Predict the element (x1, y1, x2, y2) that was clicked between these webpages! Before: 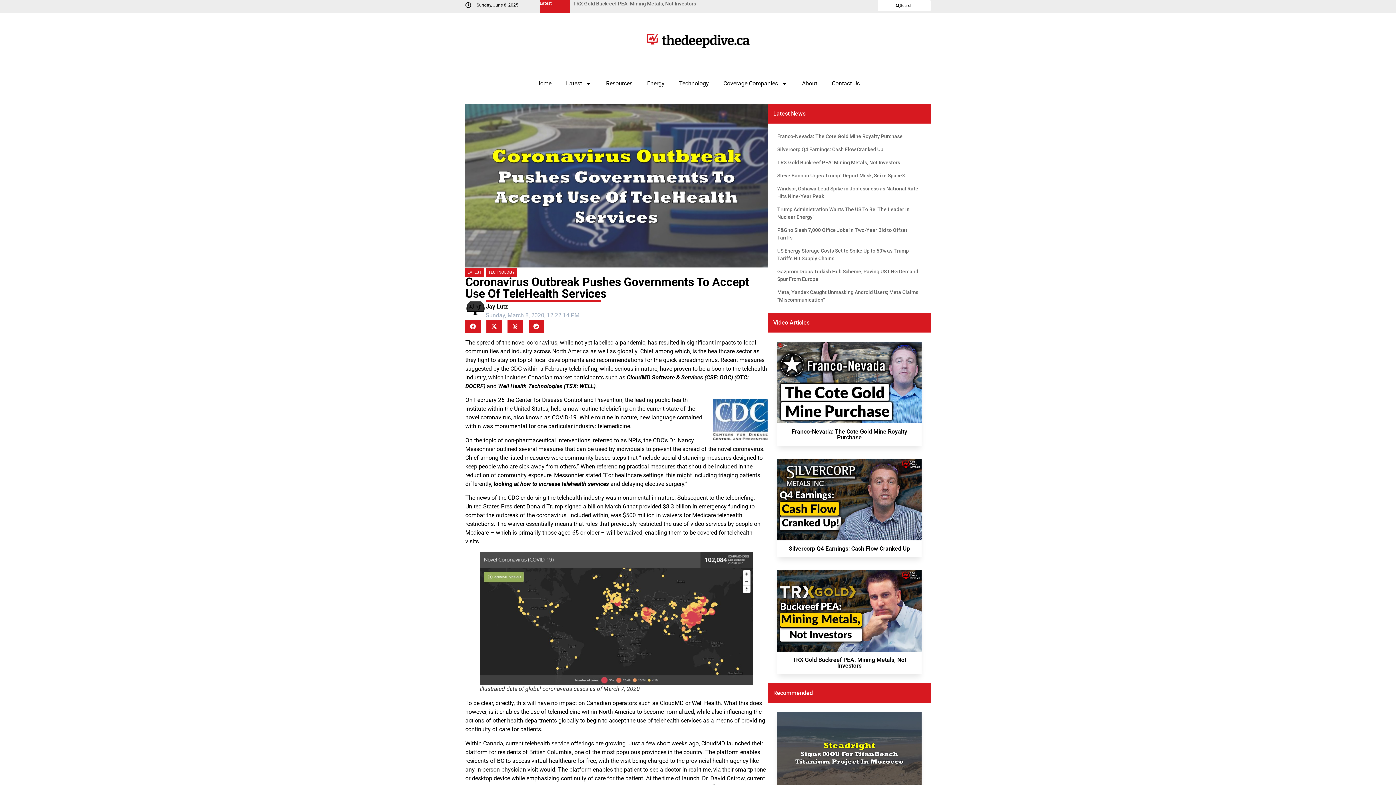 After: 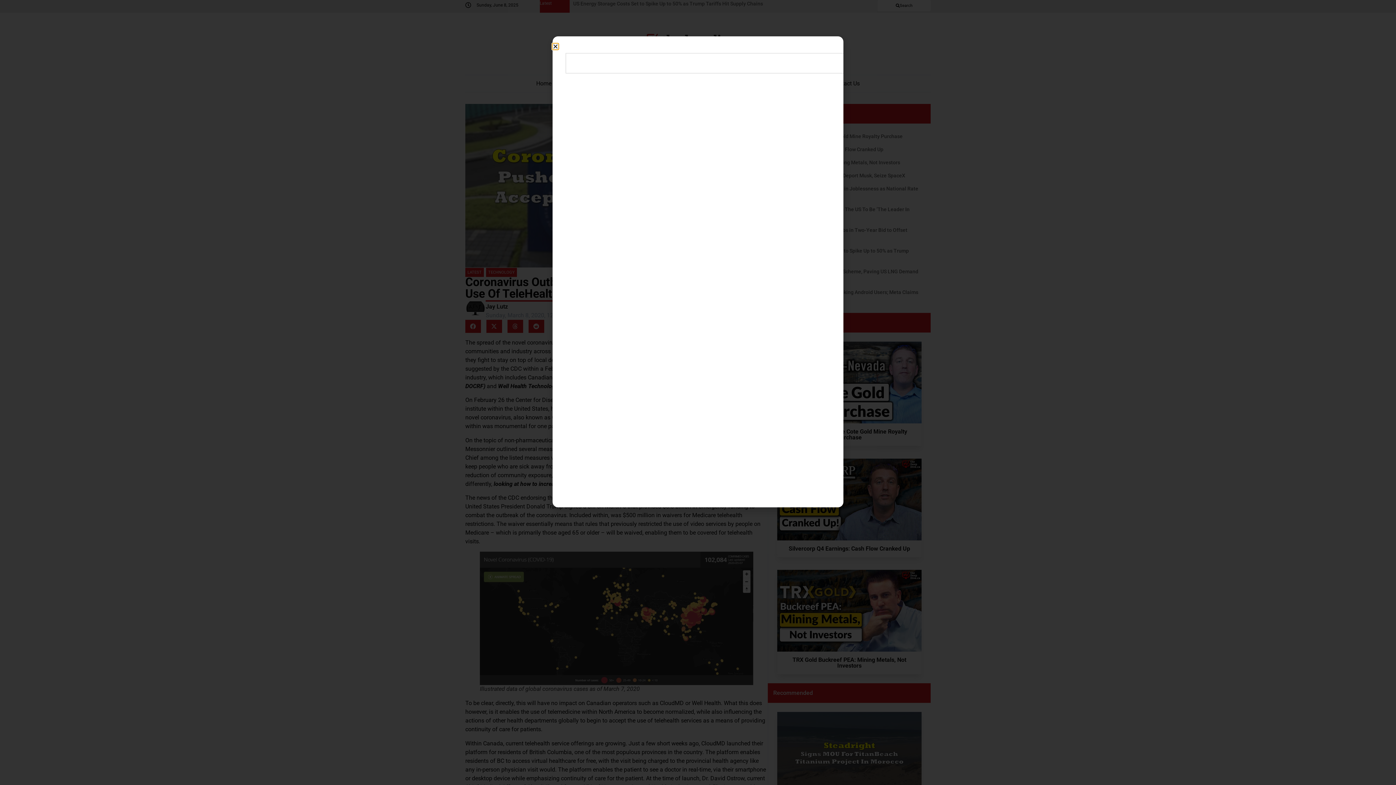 Action: bbox: (877, 0, 930, 11) label: Search